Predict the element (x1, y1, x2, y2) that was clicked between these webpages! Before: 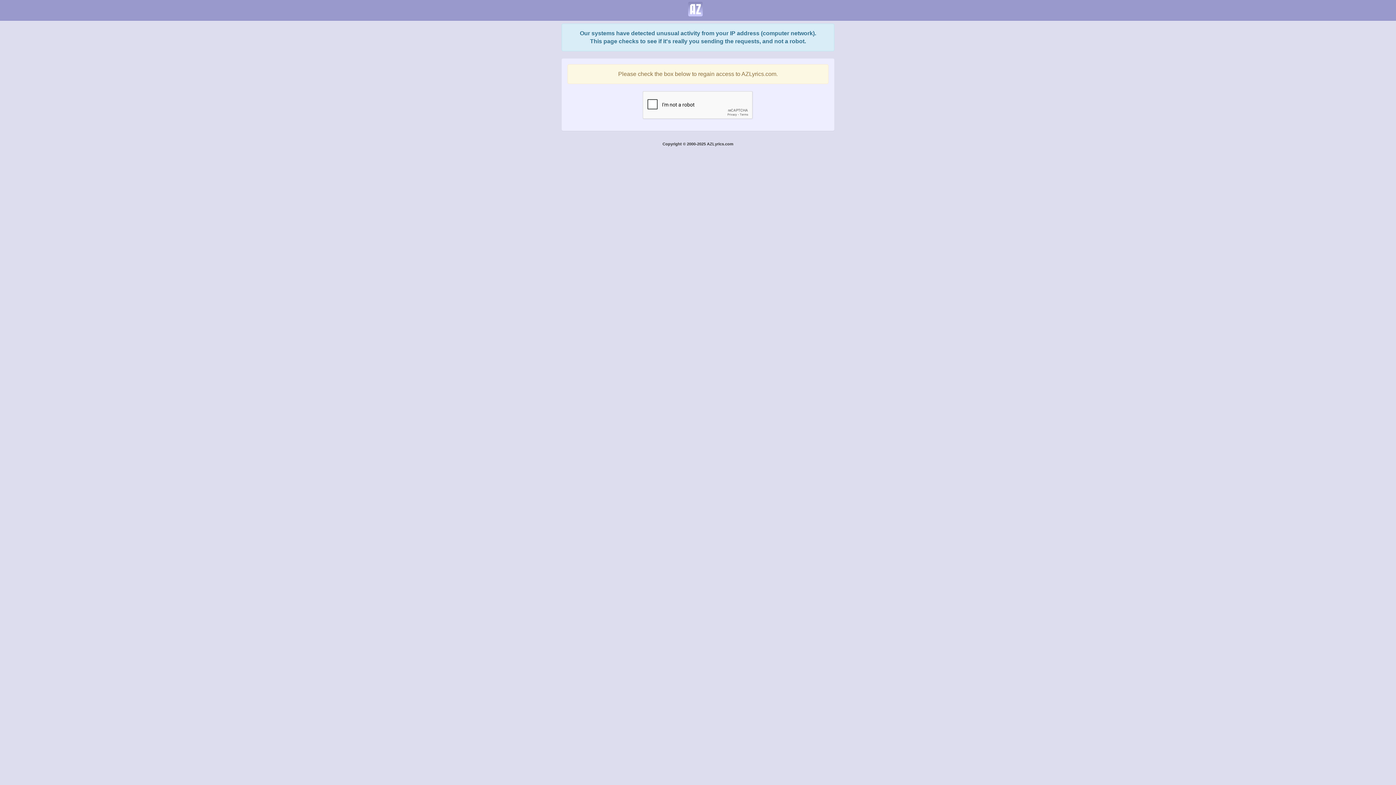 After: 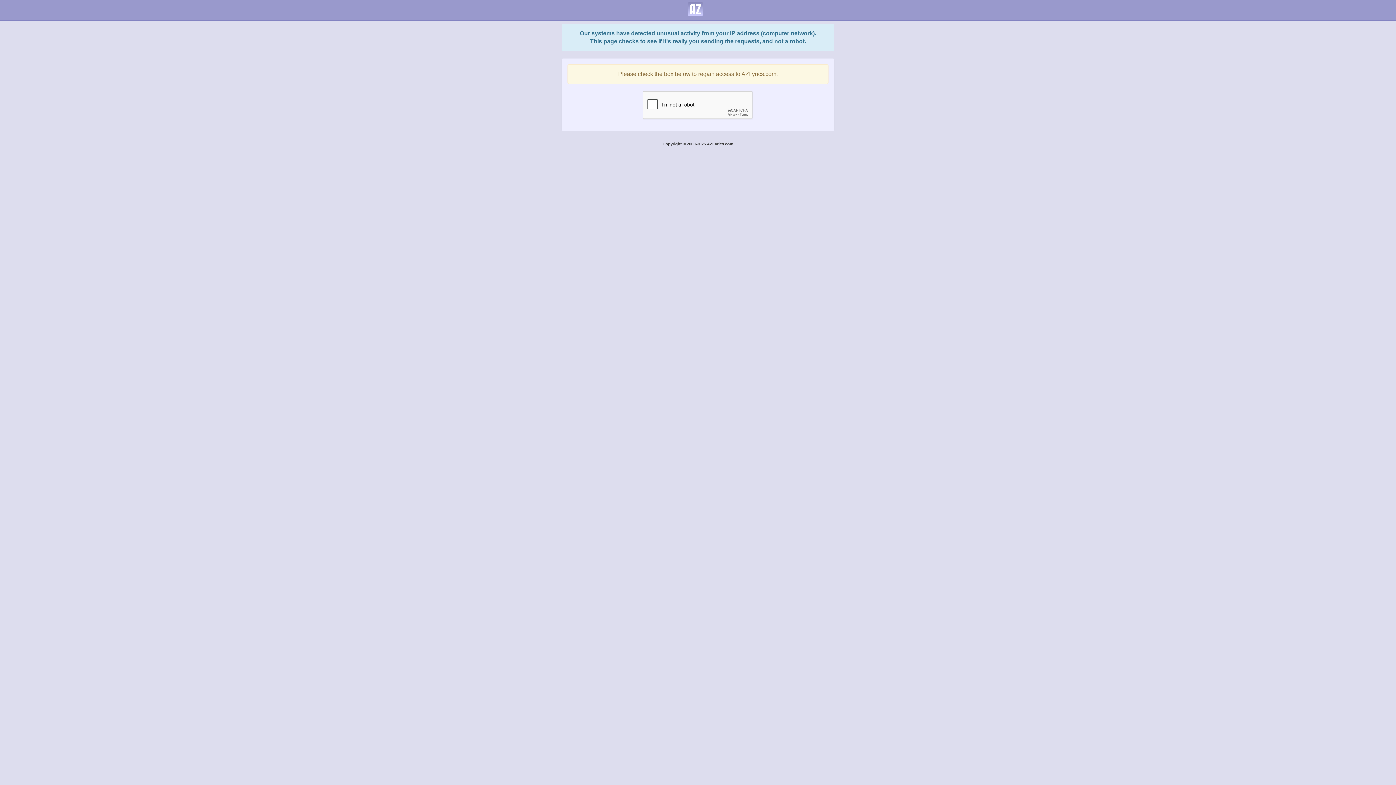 Action: bbox: (682, 0, 708, 18)